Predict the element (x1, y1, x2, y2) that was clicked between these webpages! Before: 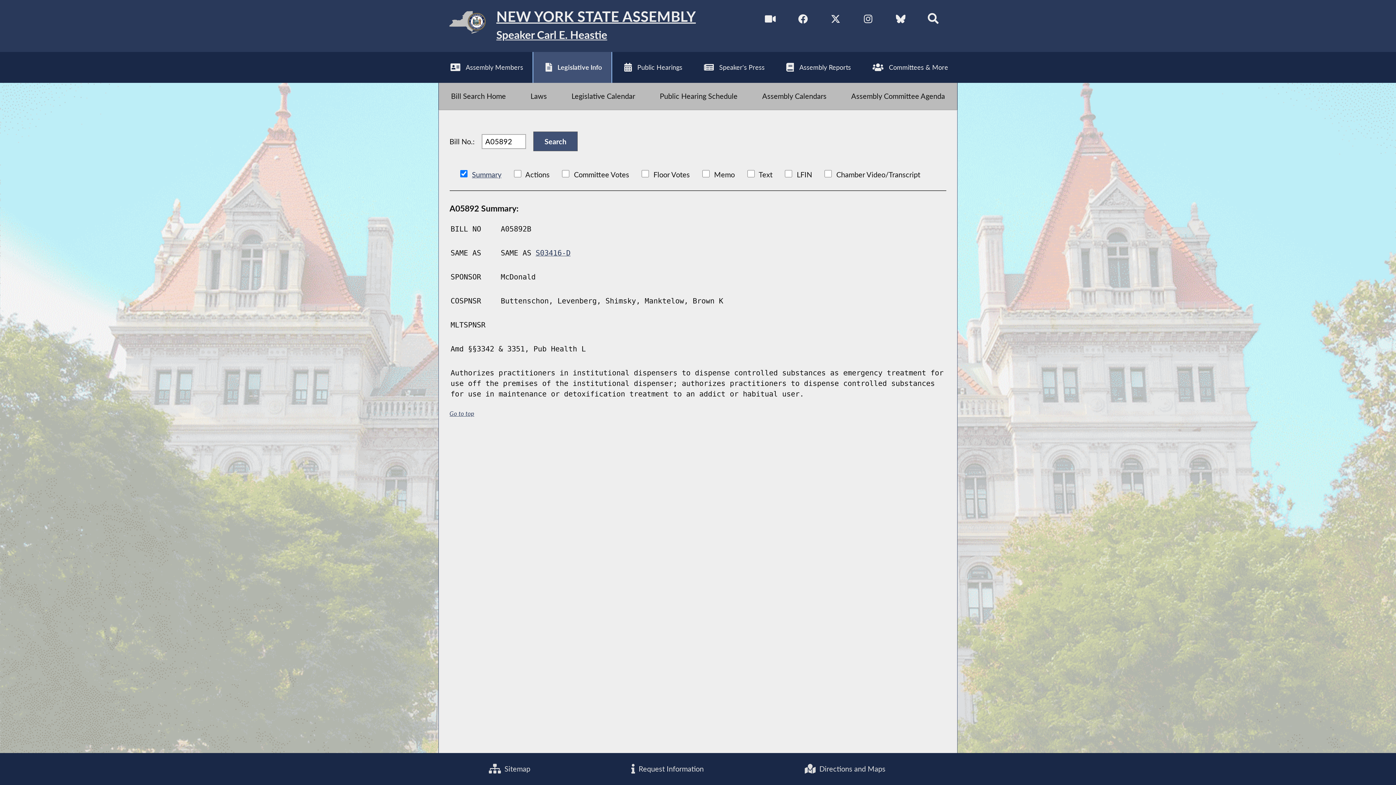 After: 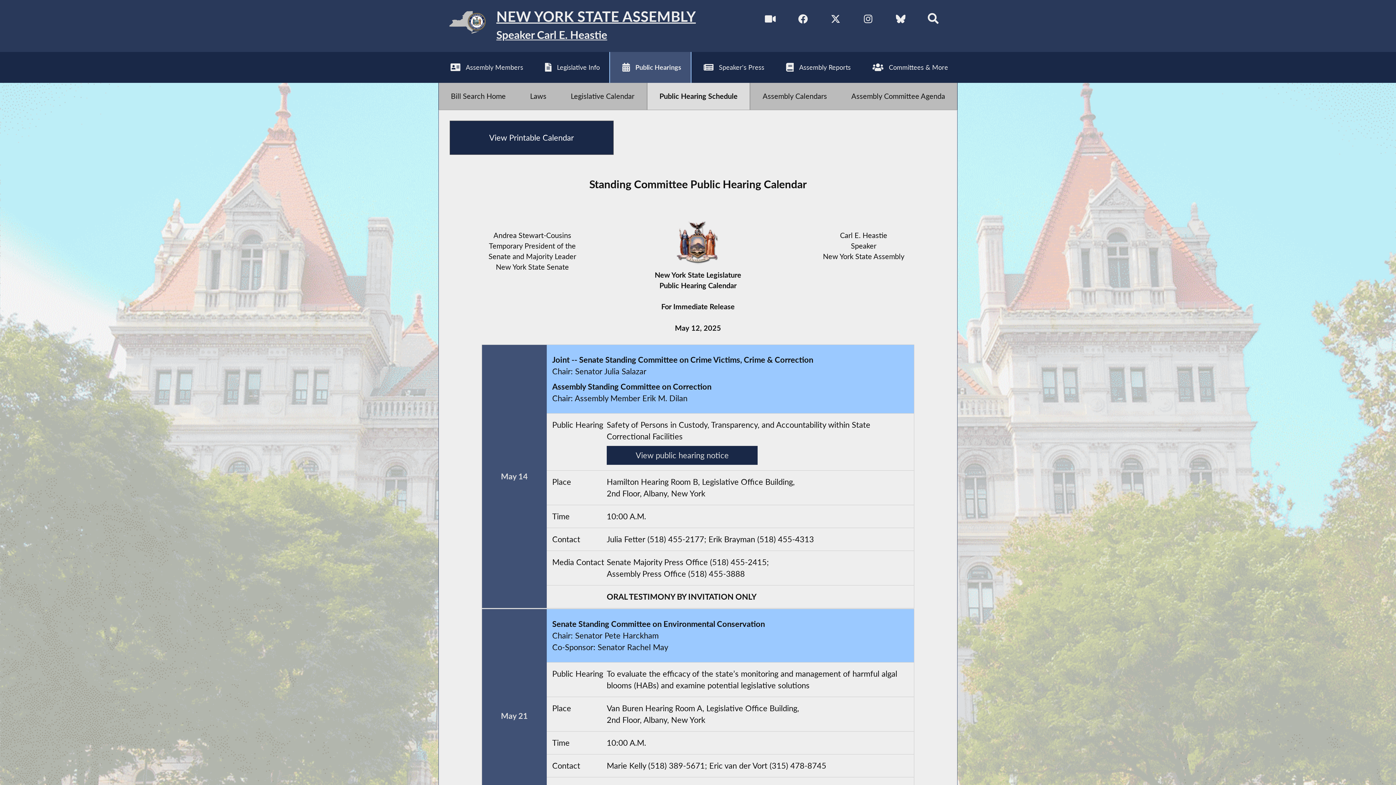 Action: label: Public Hearings bbox: (612, 51, 691, 82)